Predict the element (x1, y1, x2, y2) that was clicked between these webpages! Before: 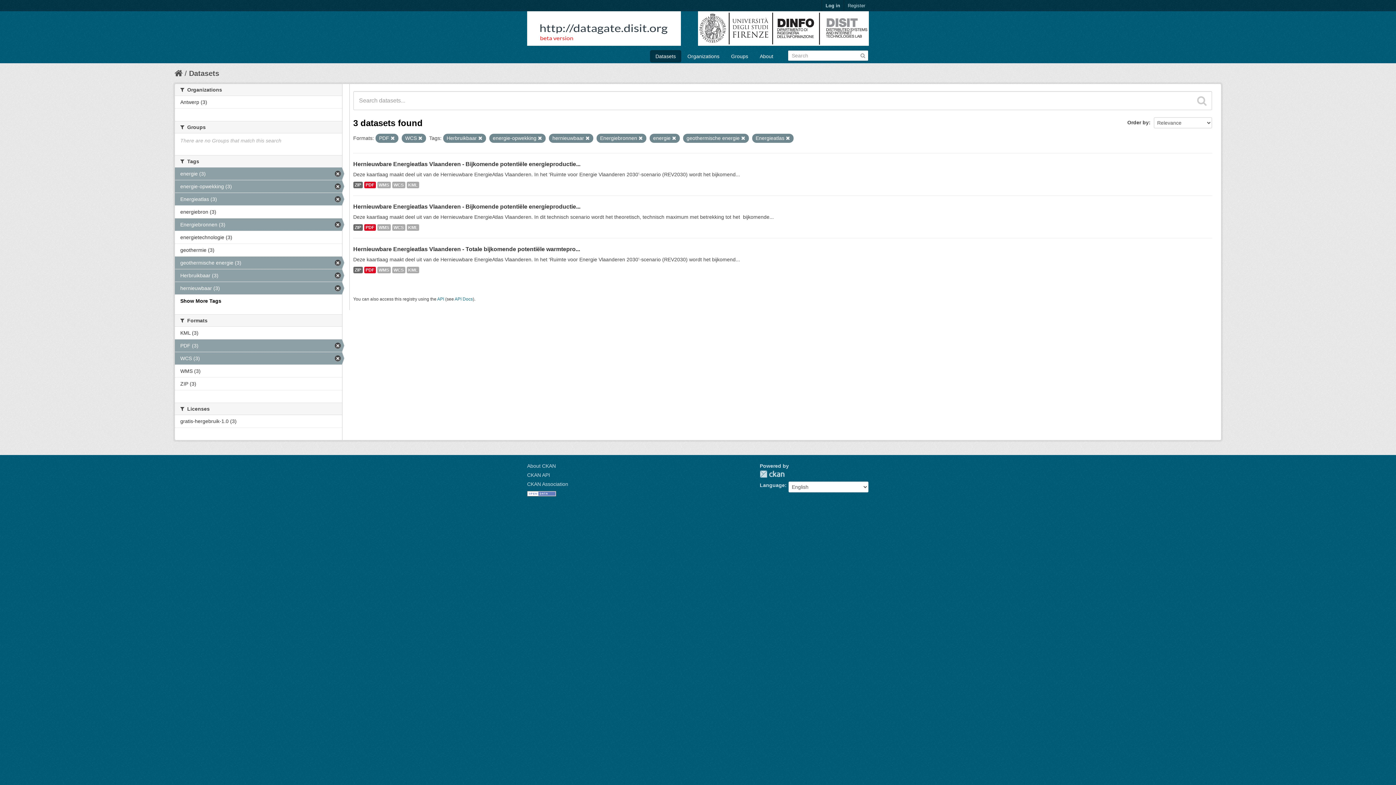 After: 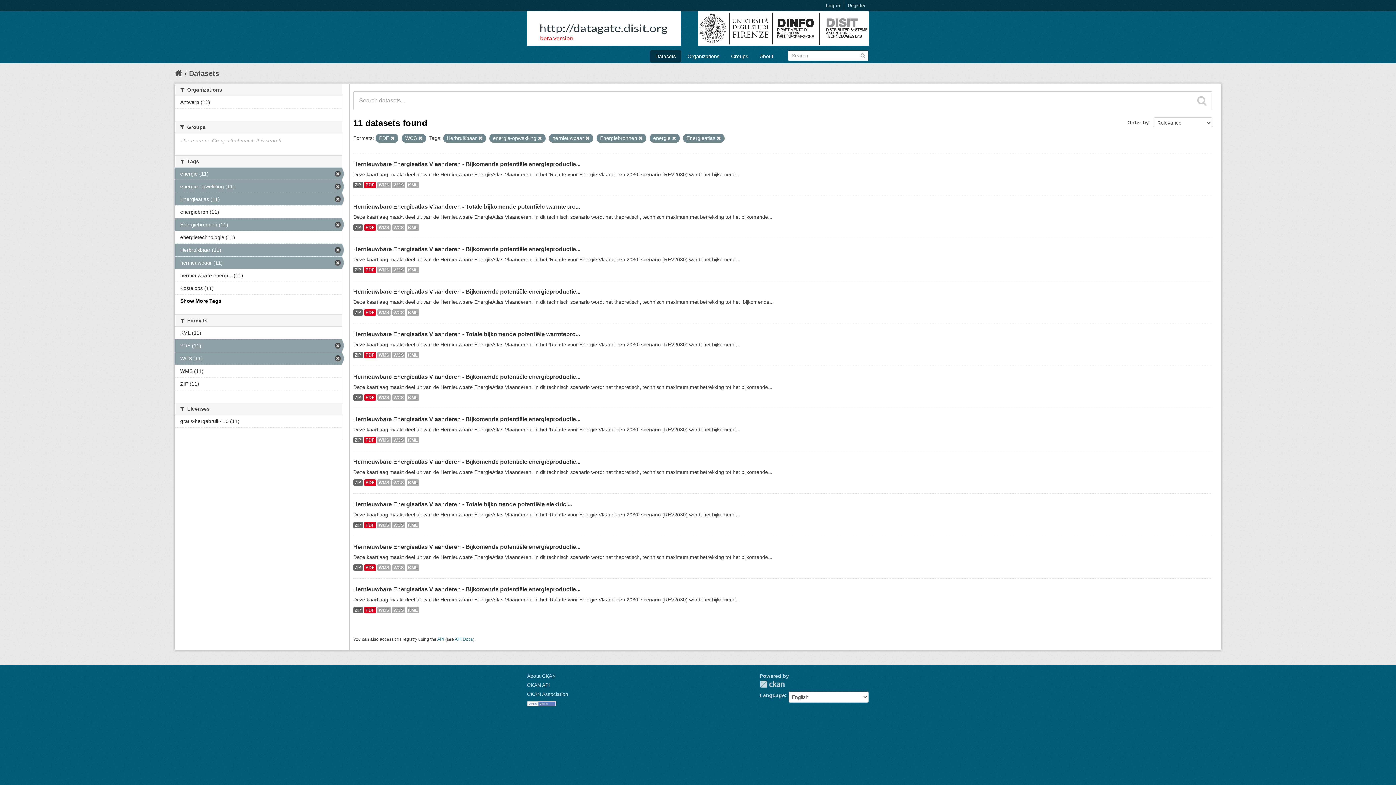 Action: label: geothermische energie (3) bbox: (174, 256, 342, 269)